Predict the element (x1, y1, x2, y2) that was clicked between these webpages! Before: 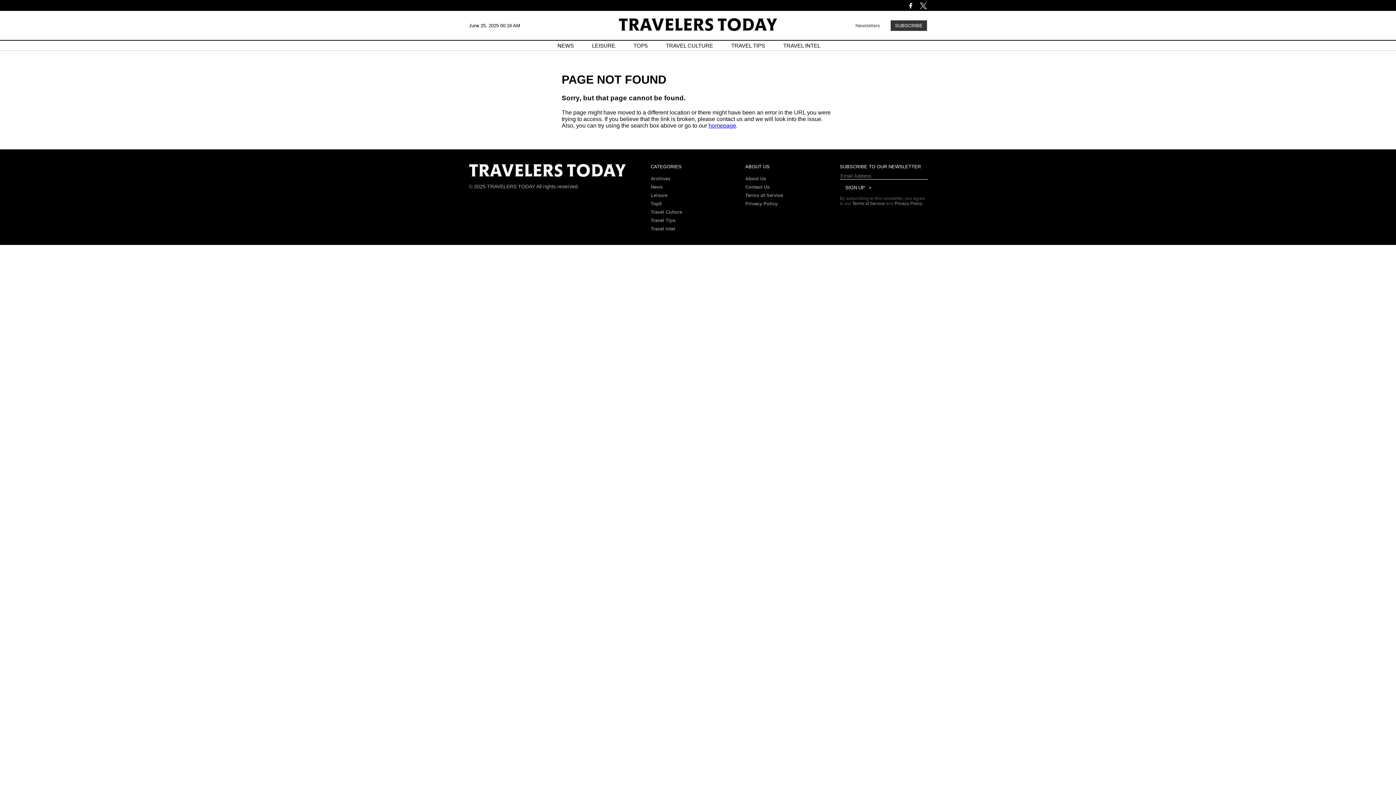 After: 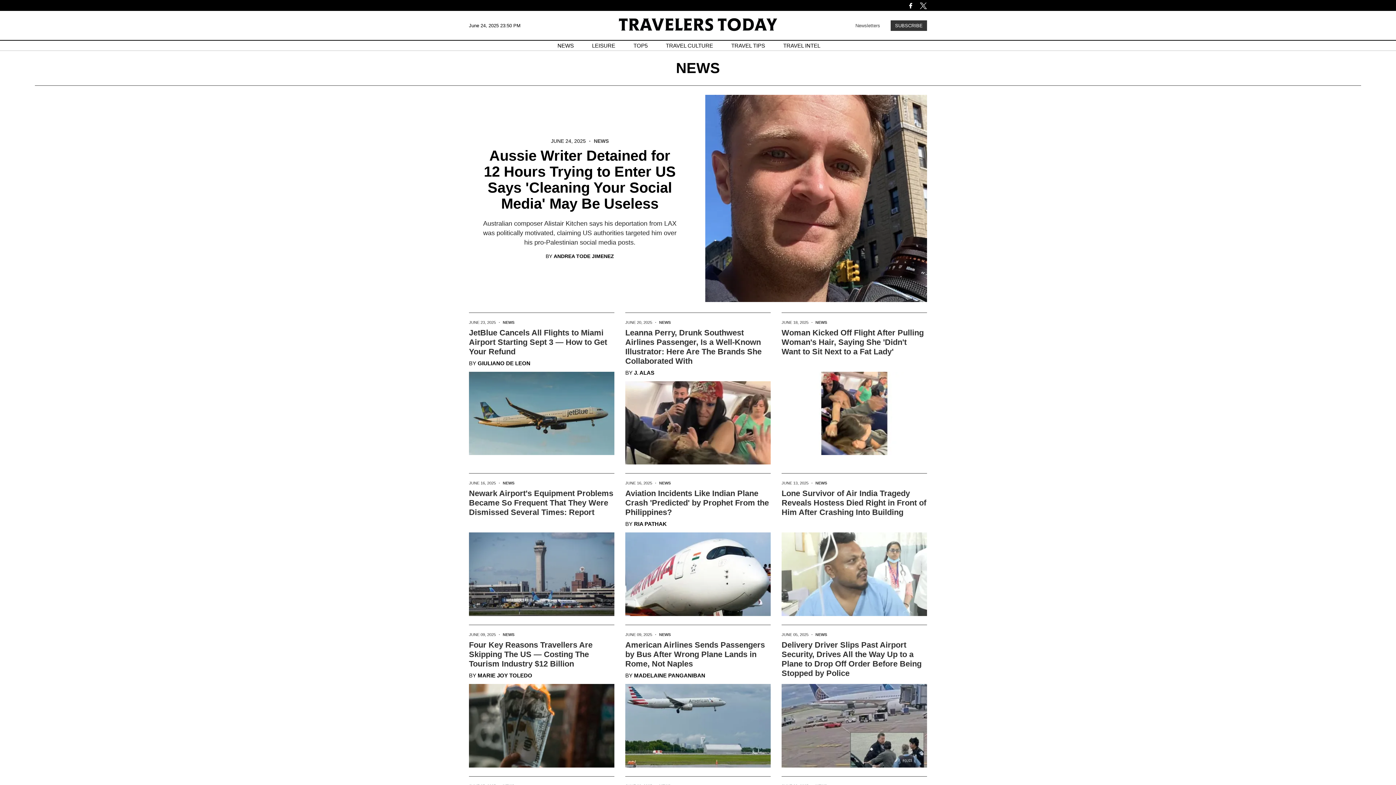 Action: bbox: (557, 42, 574, 48) label: NEWS